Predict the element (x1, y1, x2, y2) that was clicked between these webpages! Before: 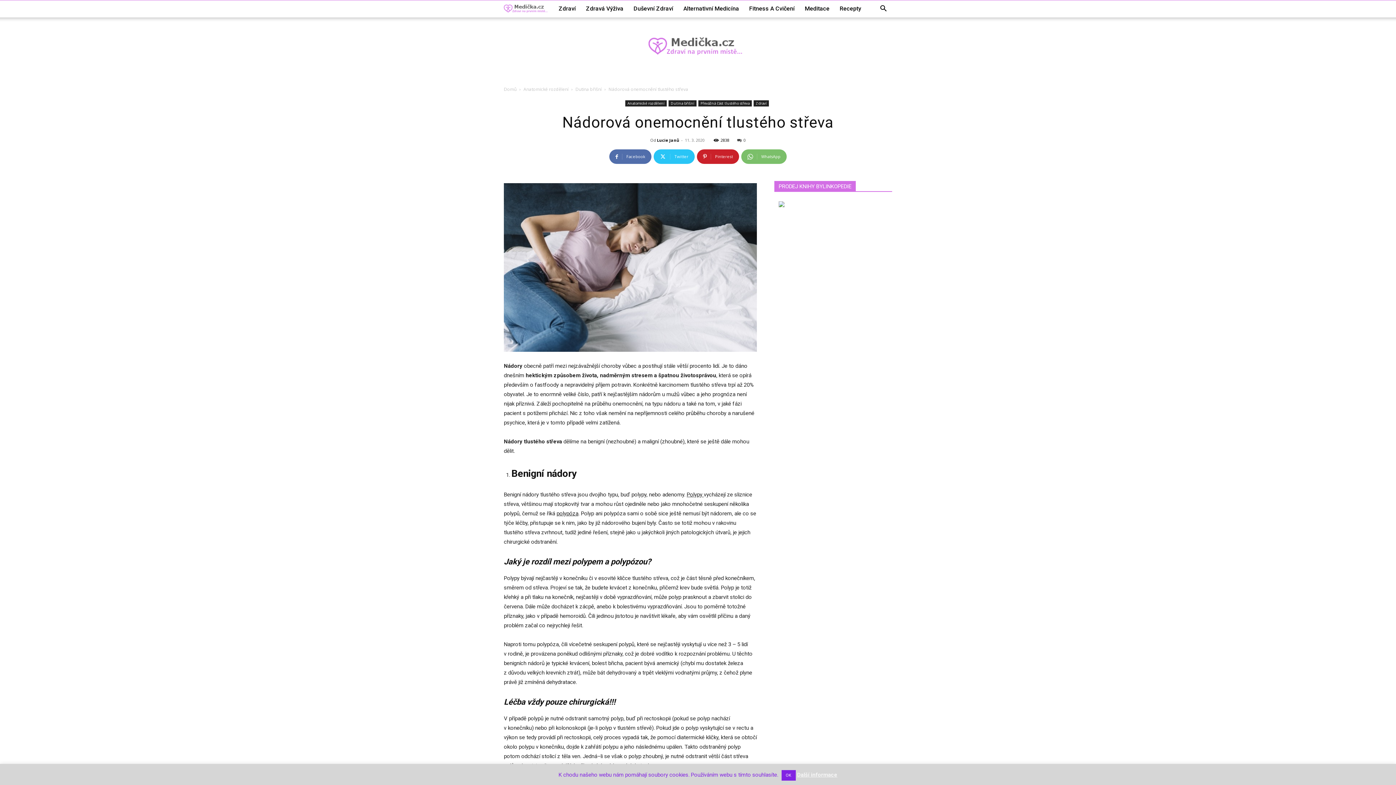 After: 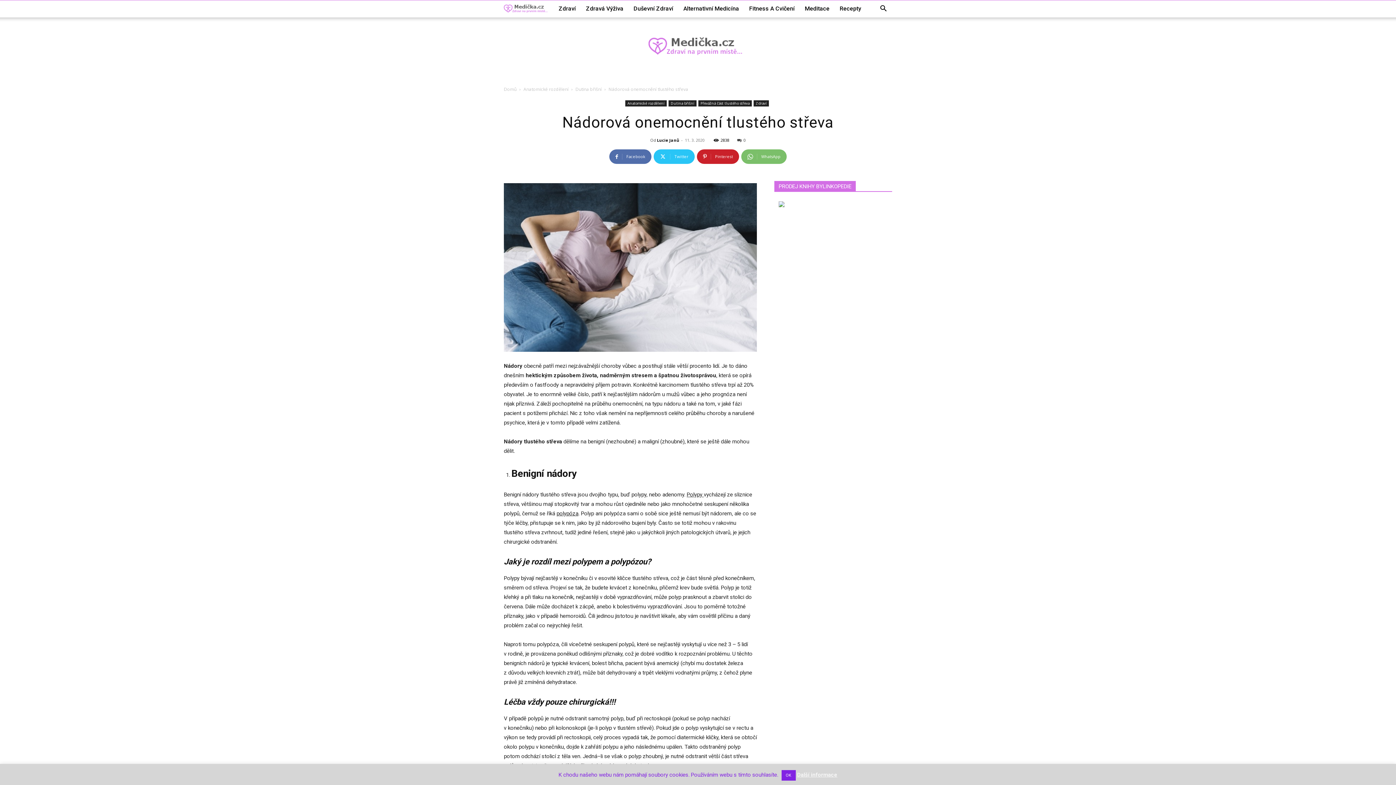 Action: bbox: (797, 772, 837, 778) label: Další informace